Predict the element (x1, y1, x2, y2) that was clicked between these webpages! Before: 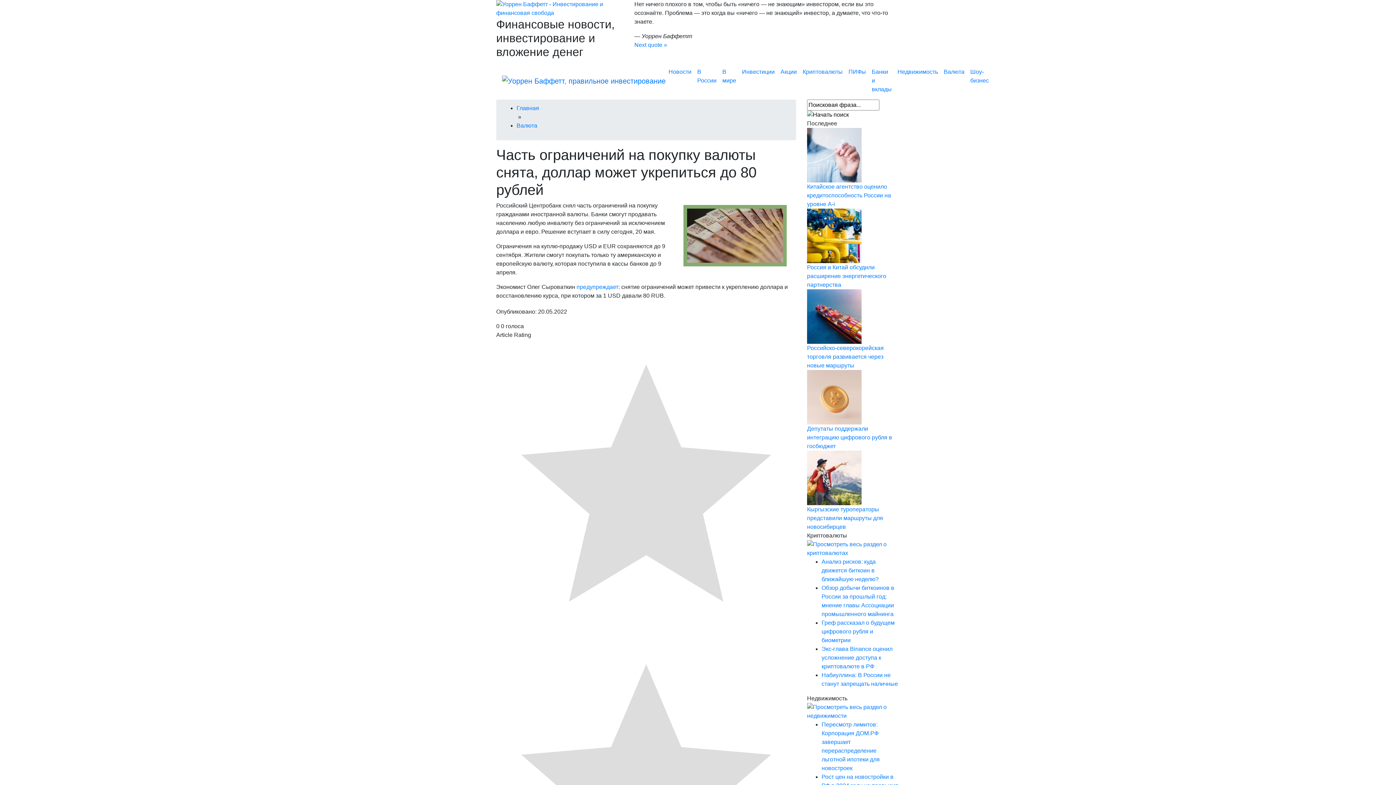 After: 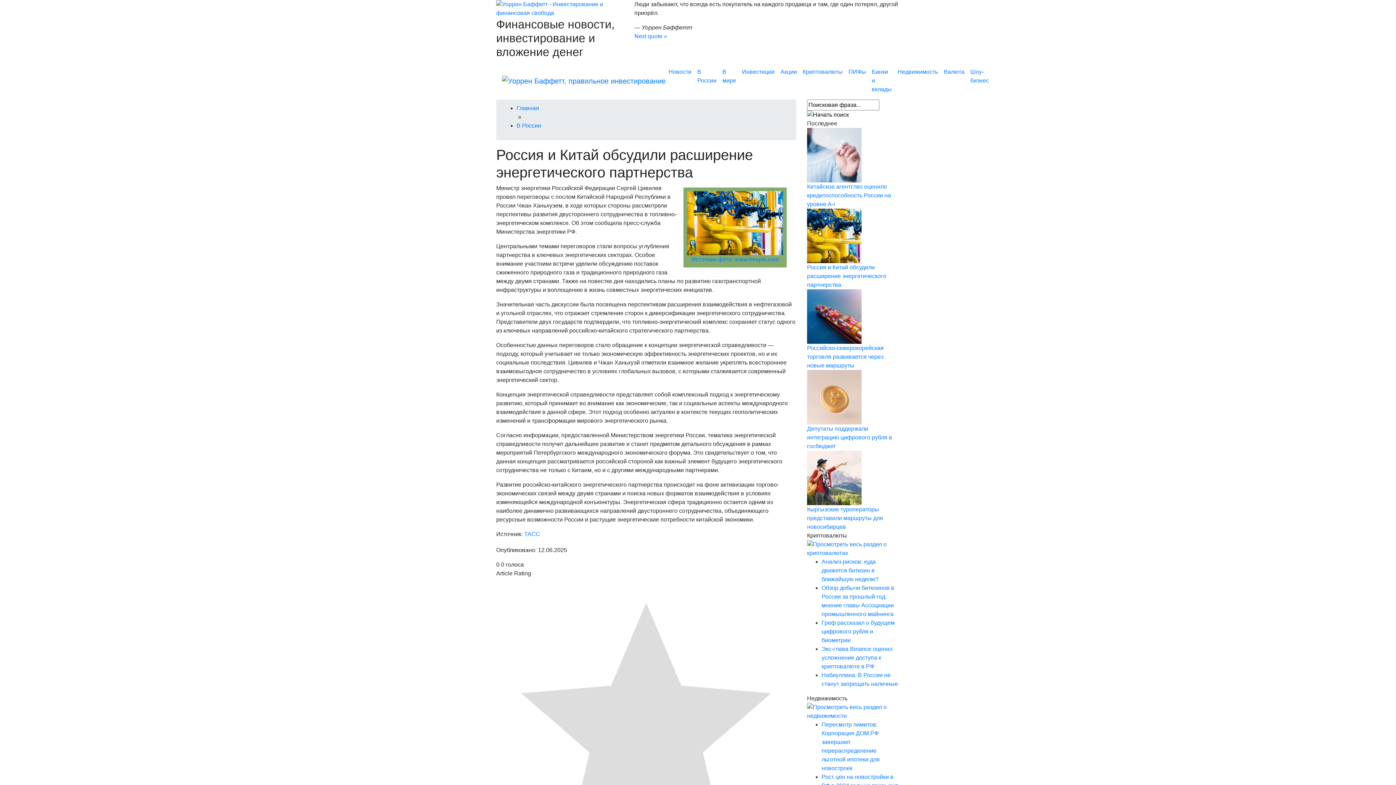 Action: bbox: (807, 264, 886, 288) label: Россия и Китай обсудили расширение энергетического партнерства